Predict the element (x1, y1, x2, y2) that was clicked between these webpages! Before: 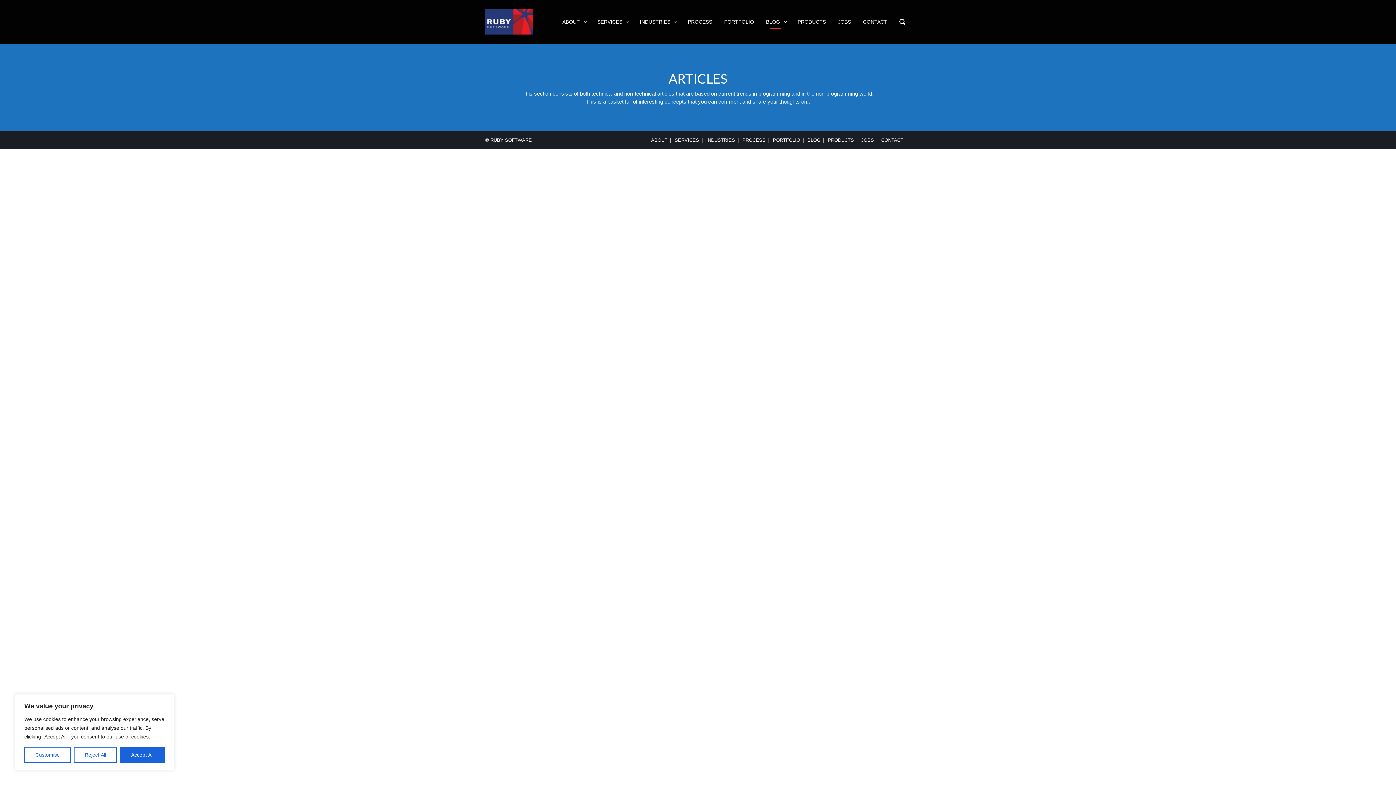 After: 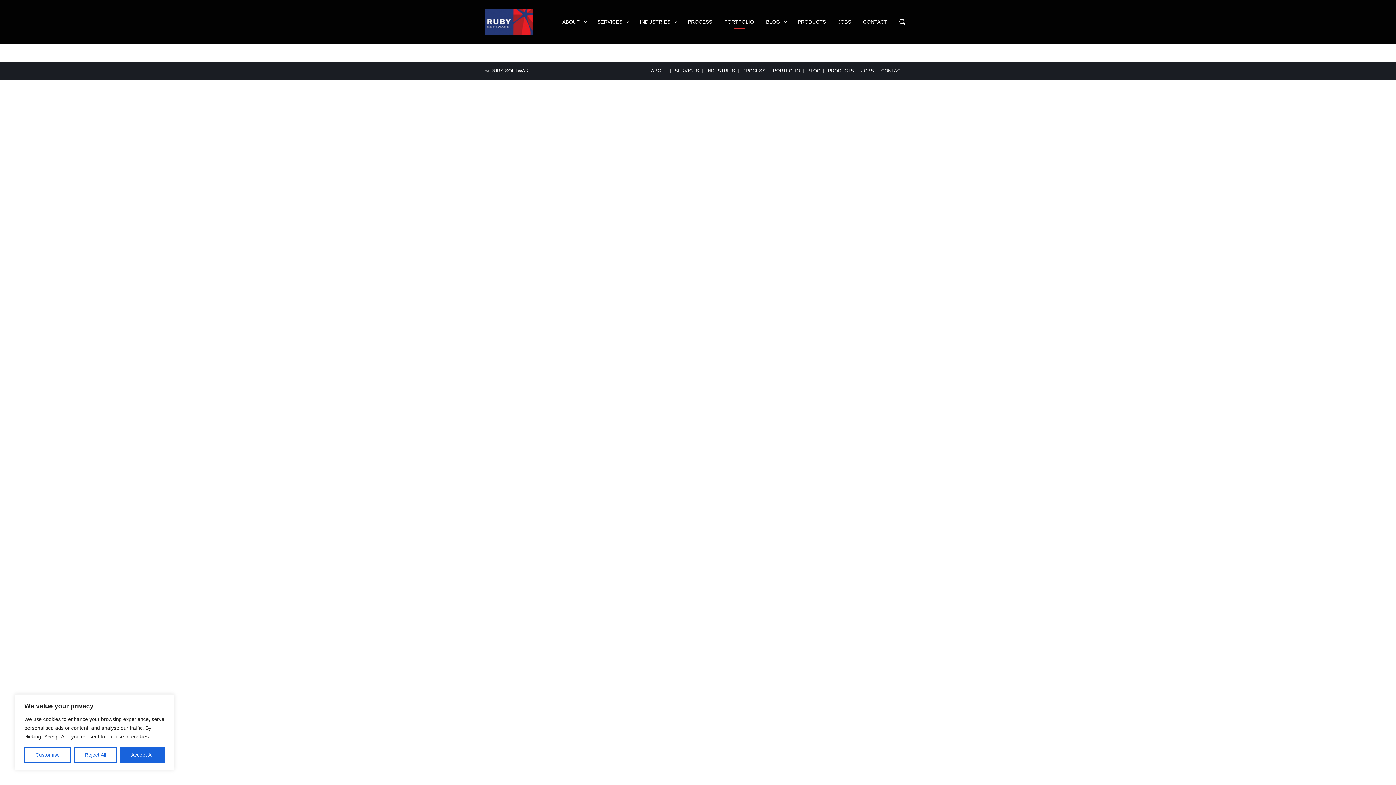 Action: label: PORTFOLIO bbox: (769, 131, 804, 149)